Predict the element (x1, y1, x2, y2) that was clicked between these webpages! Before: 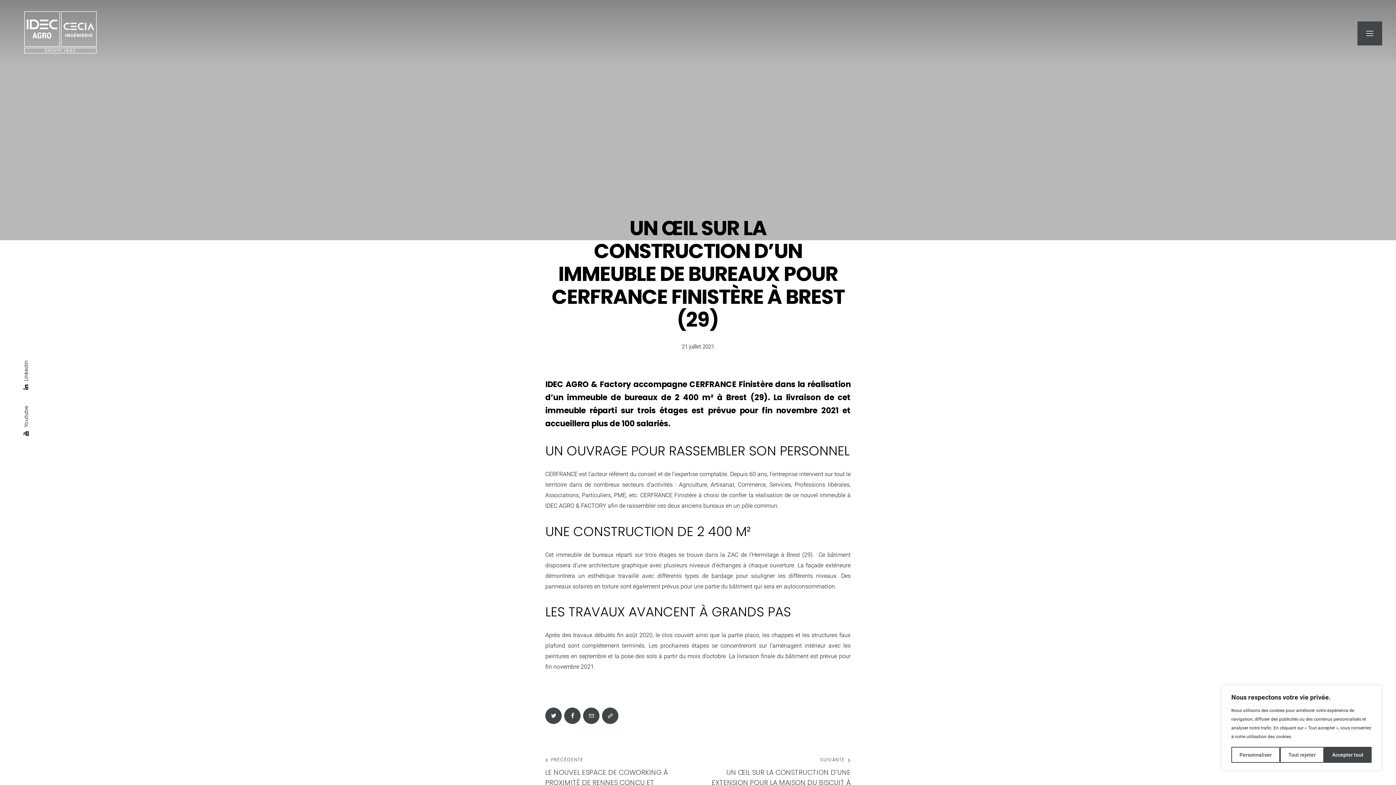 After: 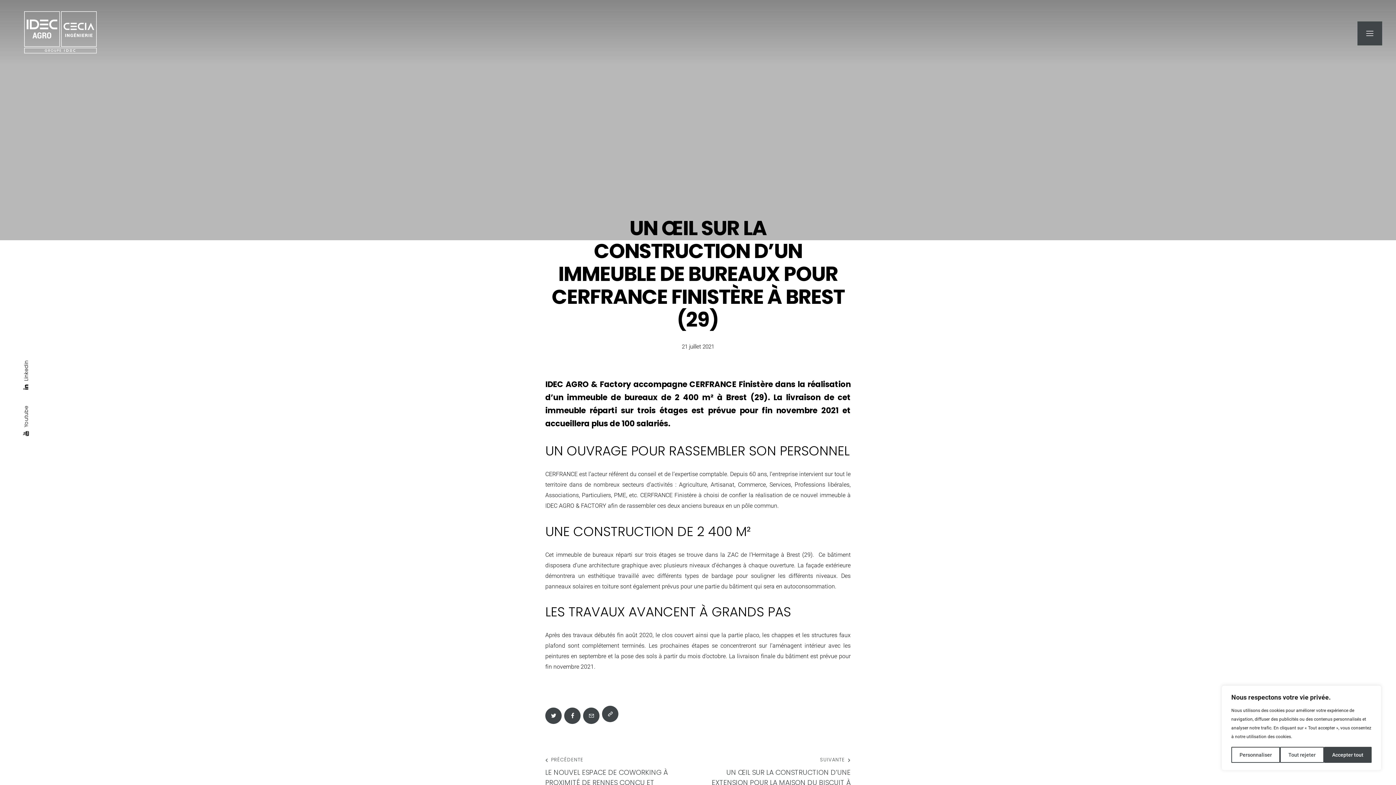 Action: bbox: (602, 708, 618, 724)